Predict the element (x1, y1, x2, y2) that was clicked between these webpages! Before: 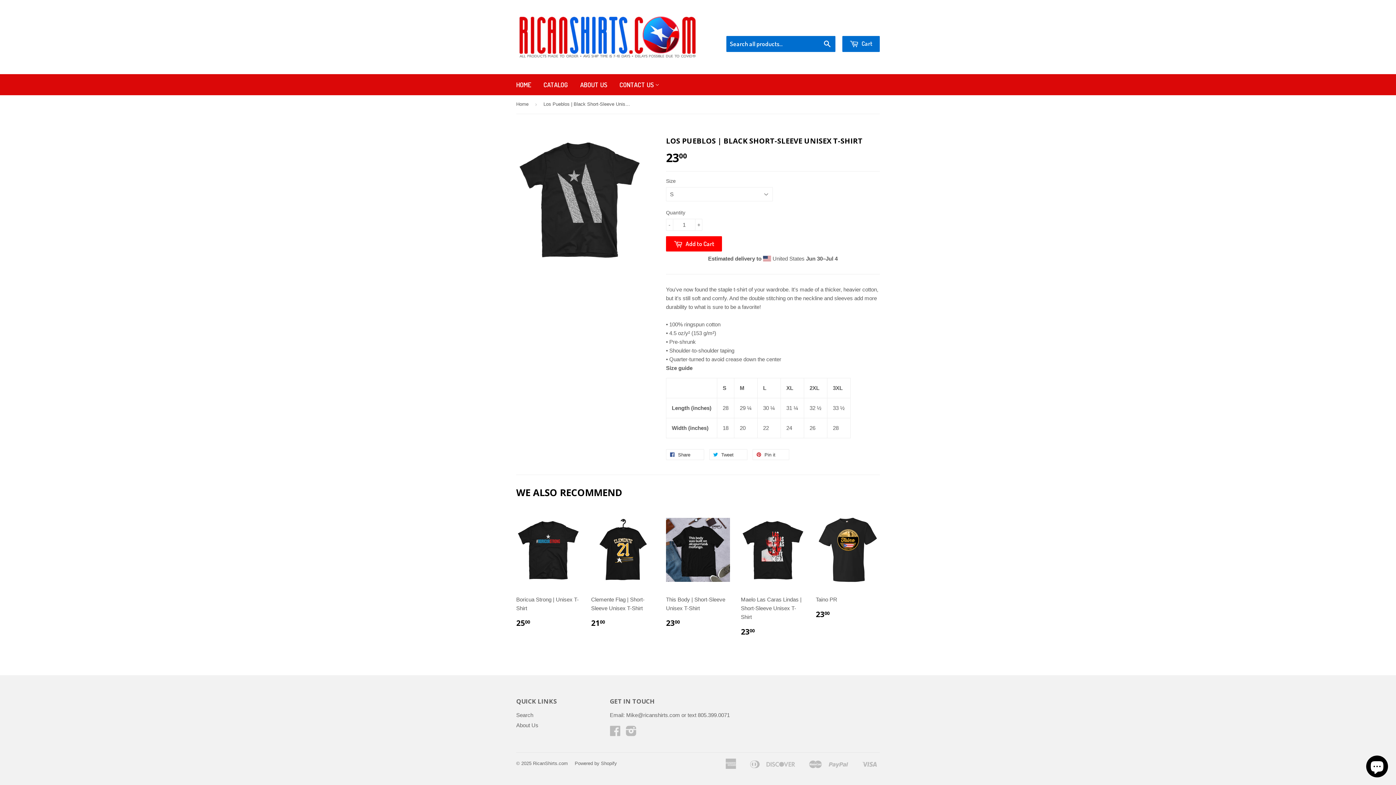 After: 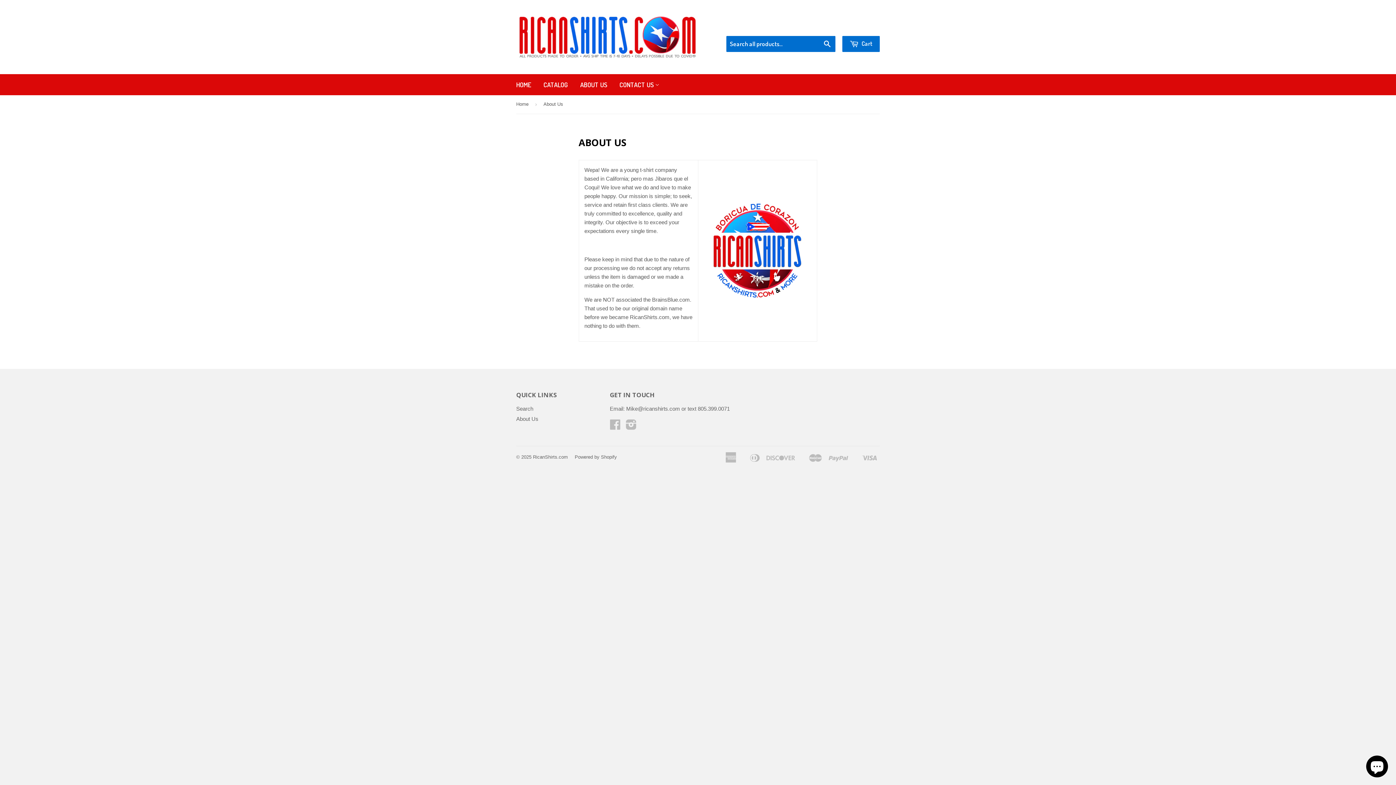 Action: label: ABOUT US bbox: (574, 74, 612, 95)